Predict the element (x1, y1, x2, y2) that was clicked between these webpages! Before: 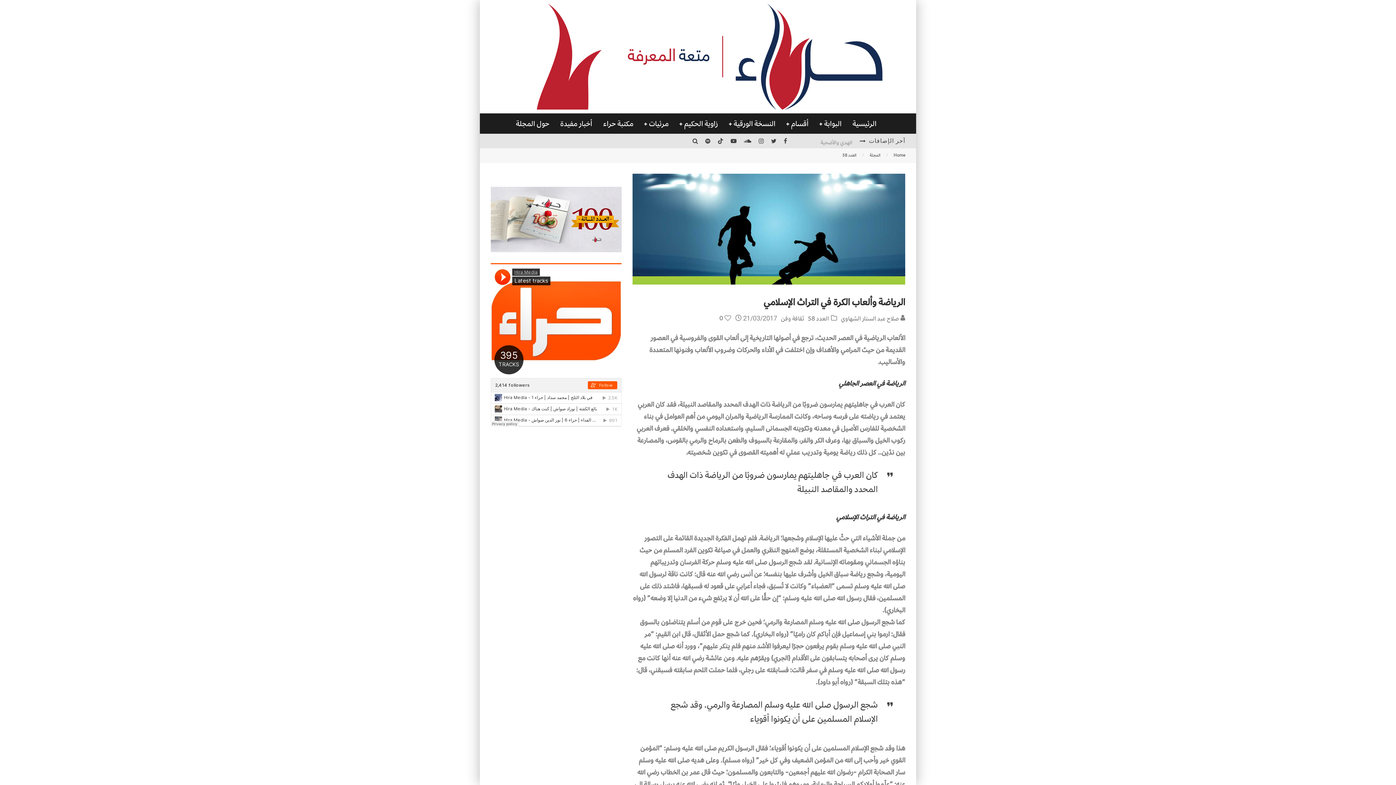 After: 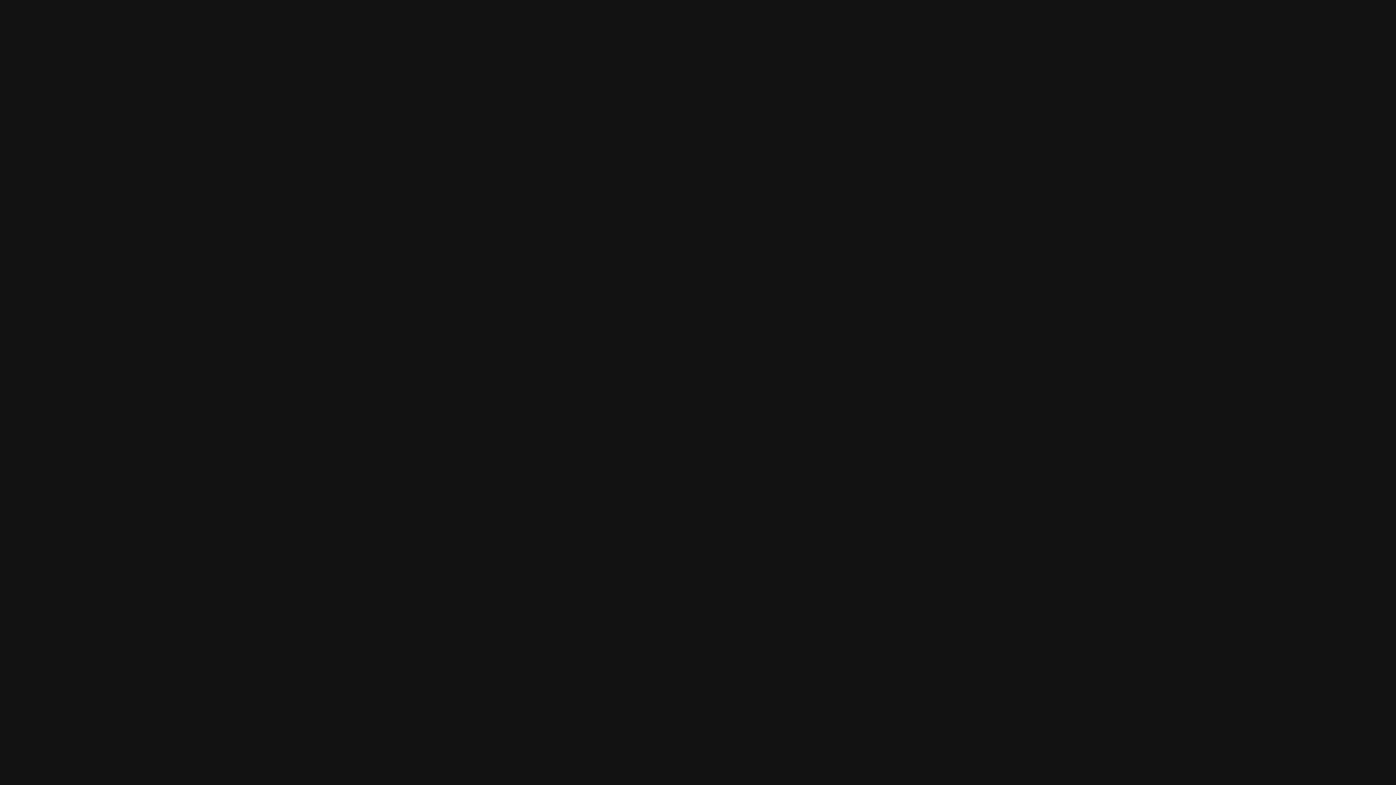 Action: bbox: (701, 138, 714, 144)